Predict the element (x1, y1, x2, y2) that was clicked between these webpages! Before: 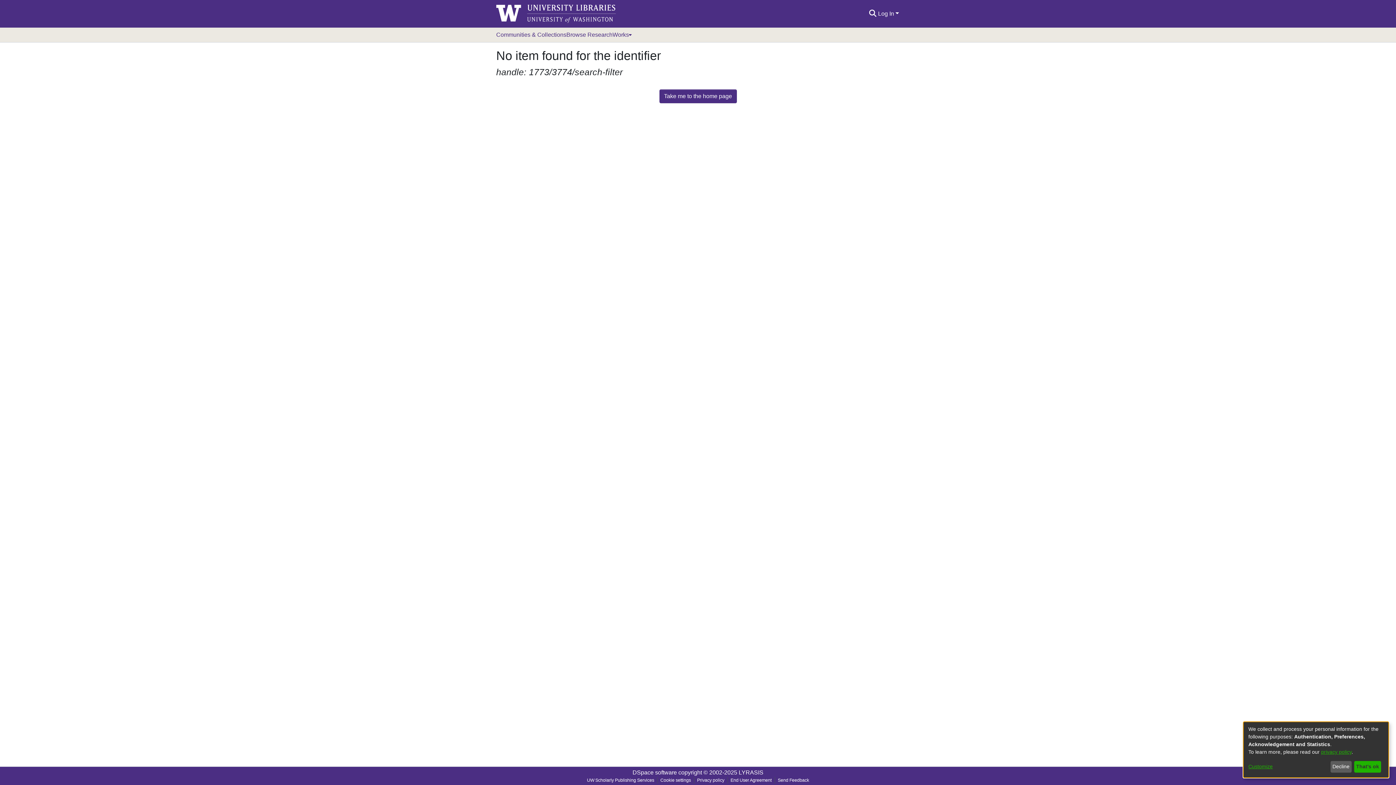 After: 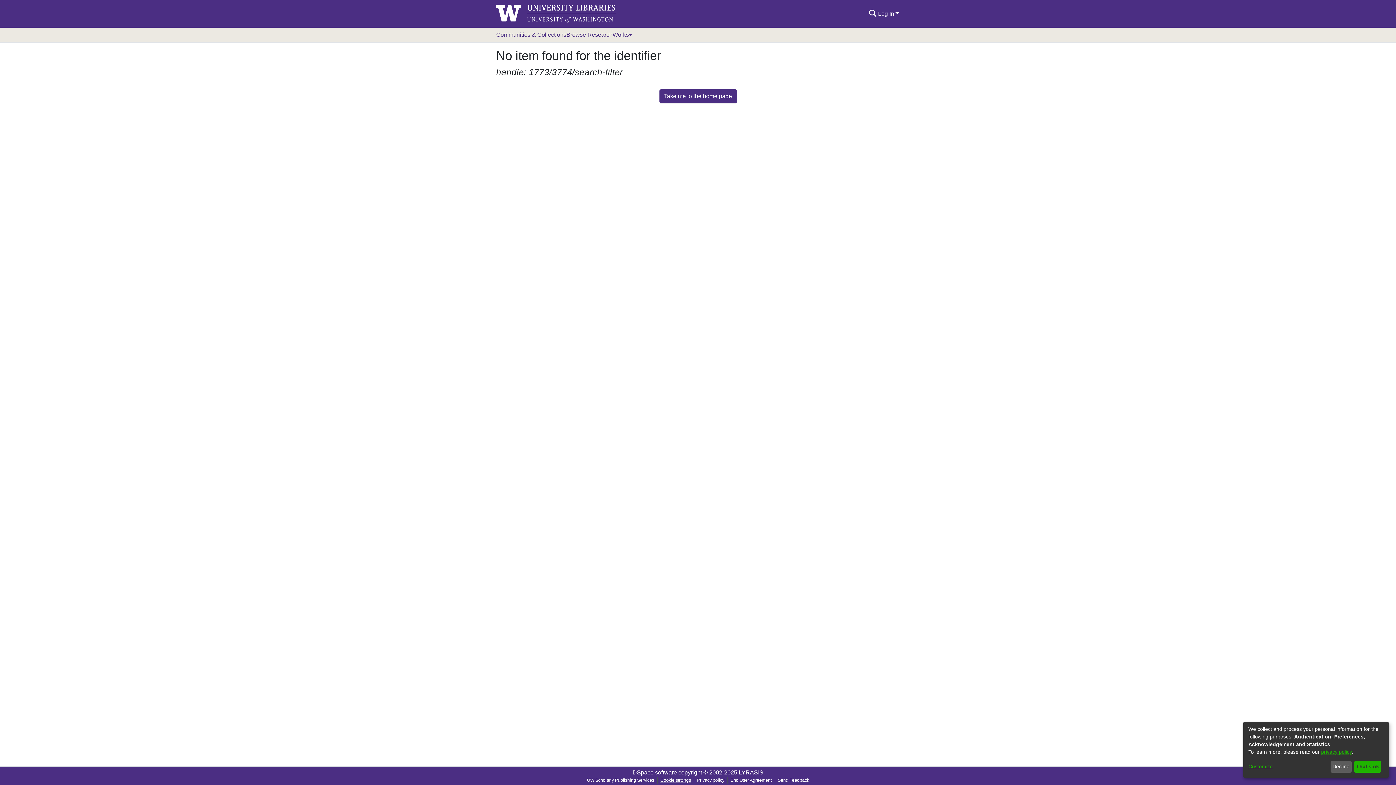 Action: label: Cookie settings bbox: (657, 777, 694, 784)